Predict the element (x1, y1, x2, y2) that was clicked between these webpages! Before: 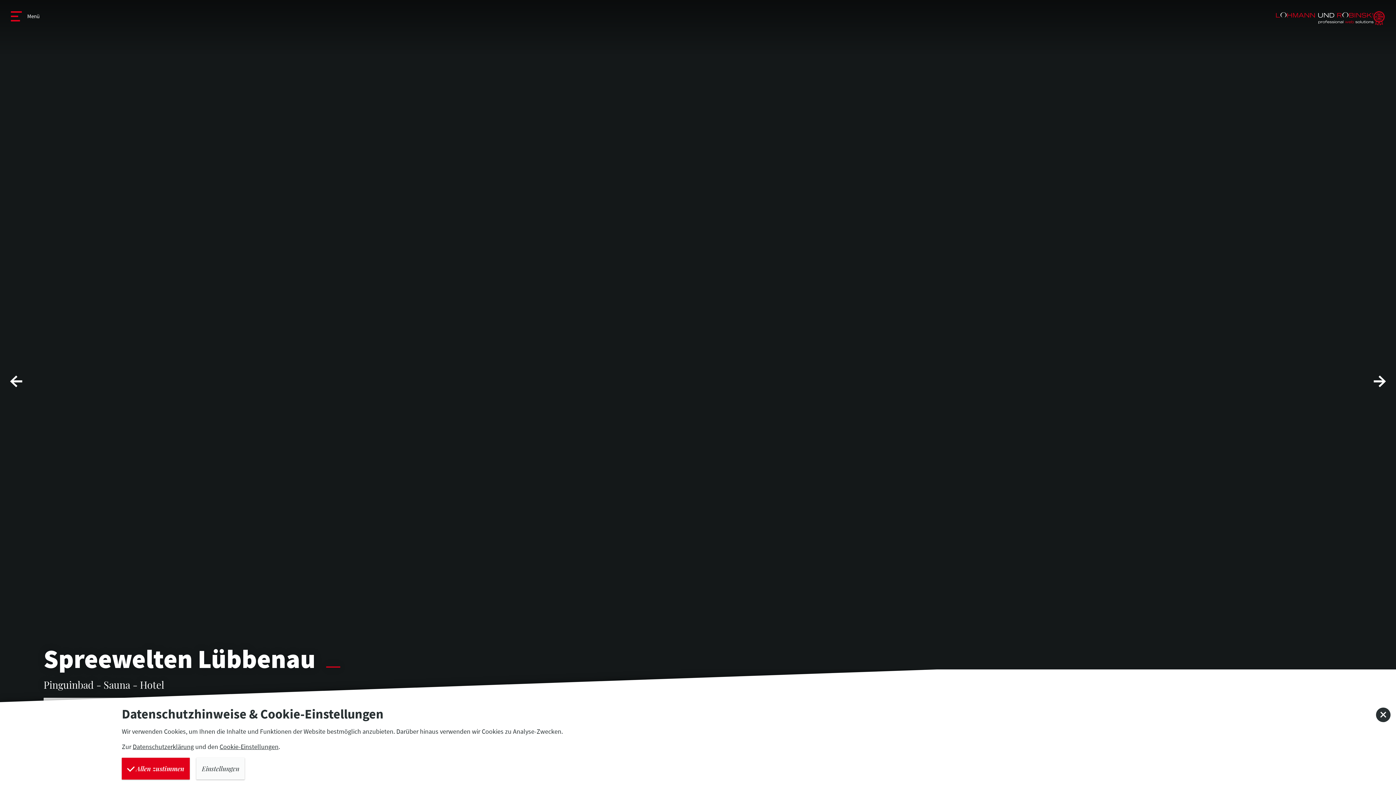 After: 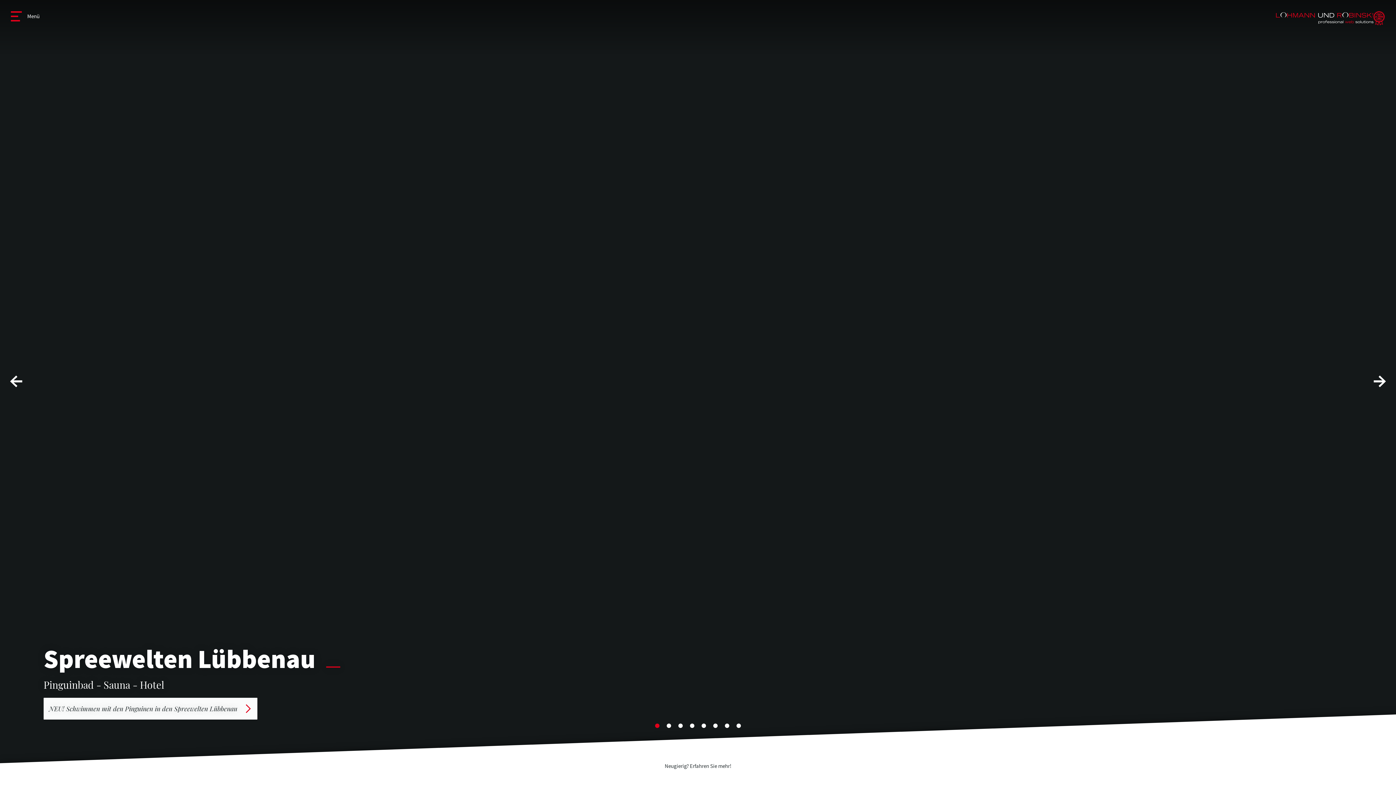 Action: bbox: (1376, 708, 1390, 722)